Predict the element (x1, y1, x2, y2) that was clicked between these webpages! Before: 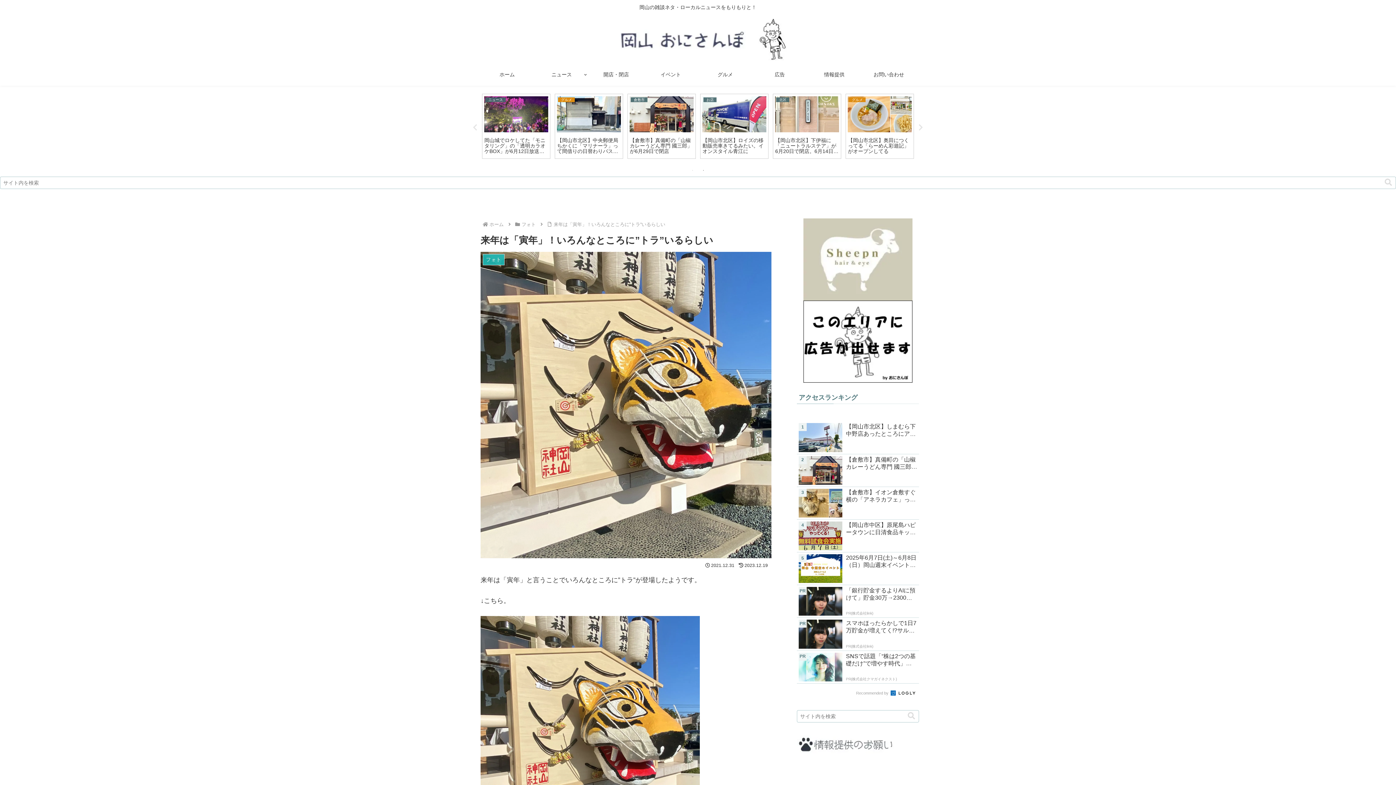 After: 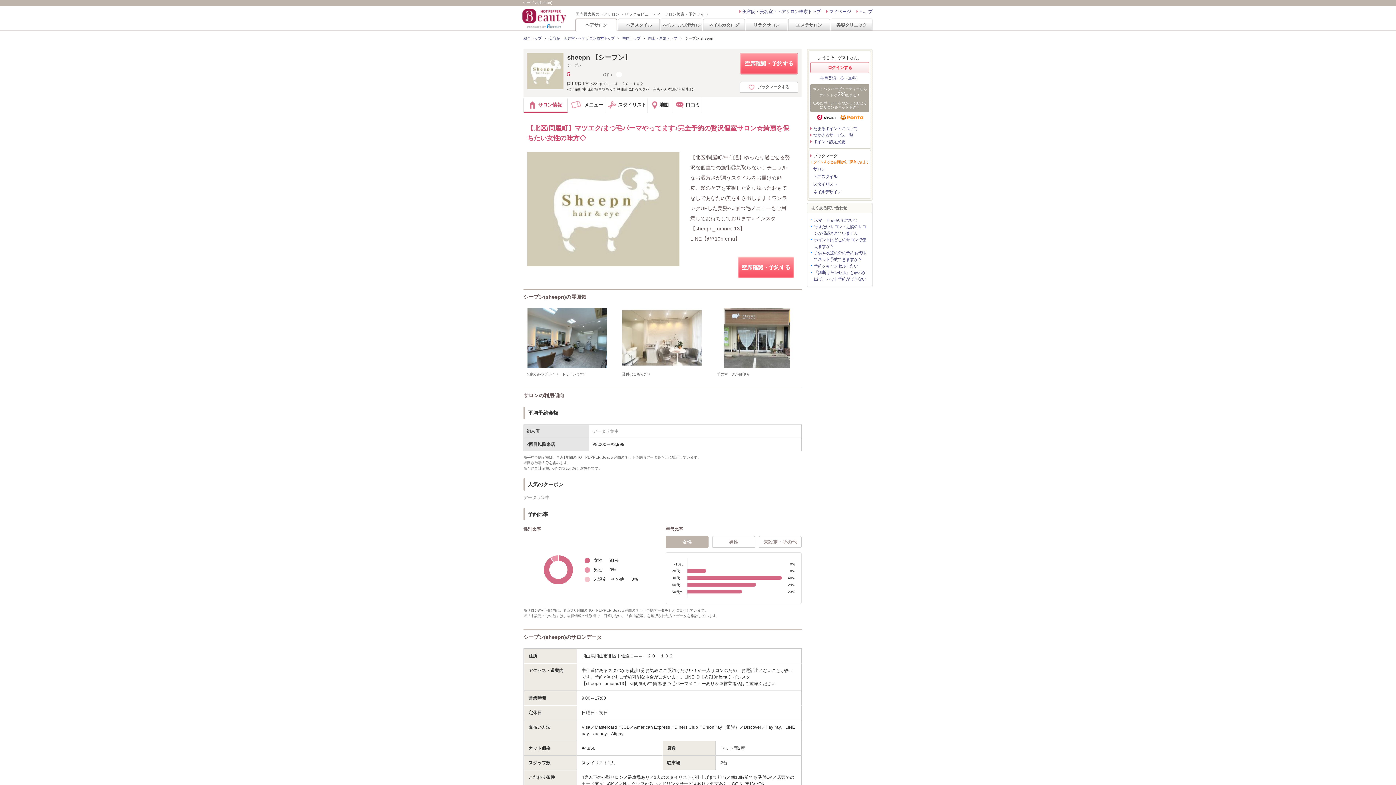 Action: bbox: (803, 255, 912, 262)